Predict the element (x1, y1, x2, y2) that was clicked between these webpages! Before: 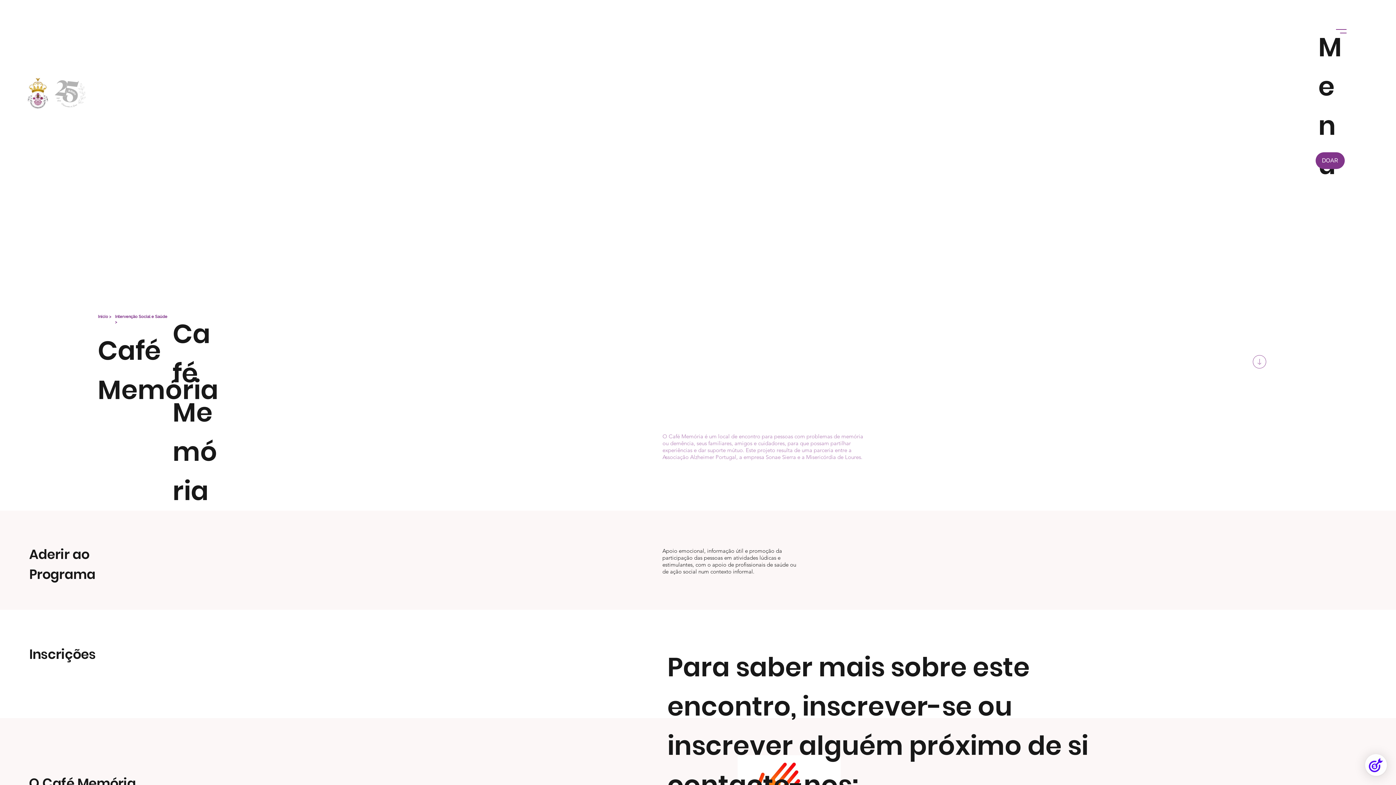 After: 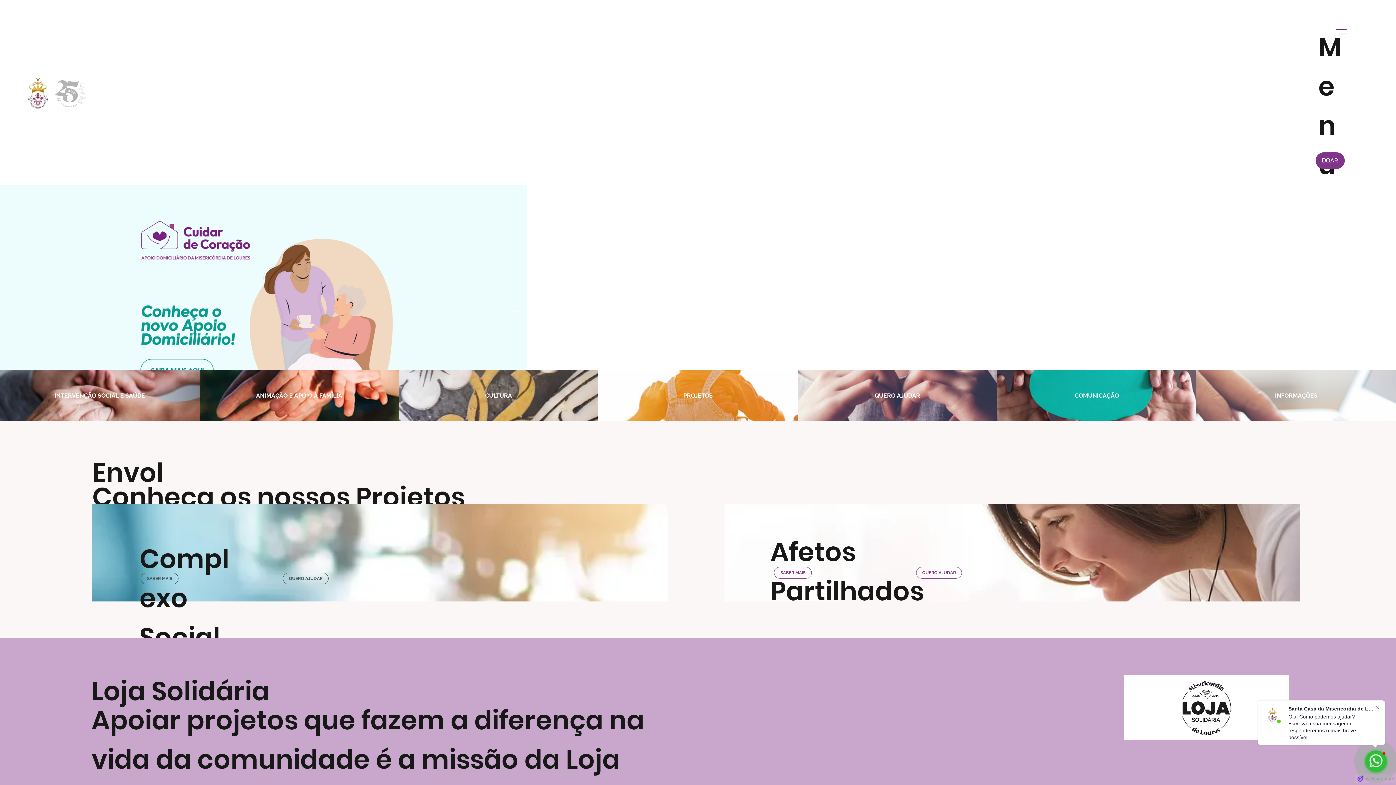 Action: bbox: (22, 76, 86, 110)